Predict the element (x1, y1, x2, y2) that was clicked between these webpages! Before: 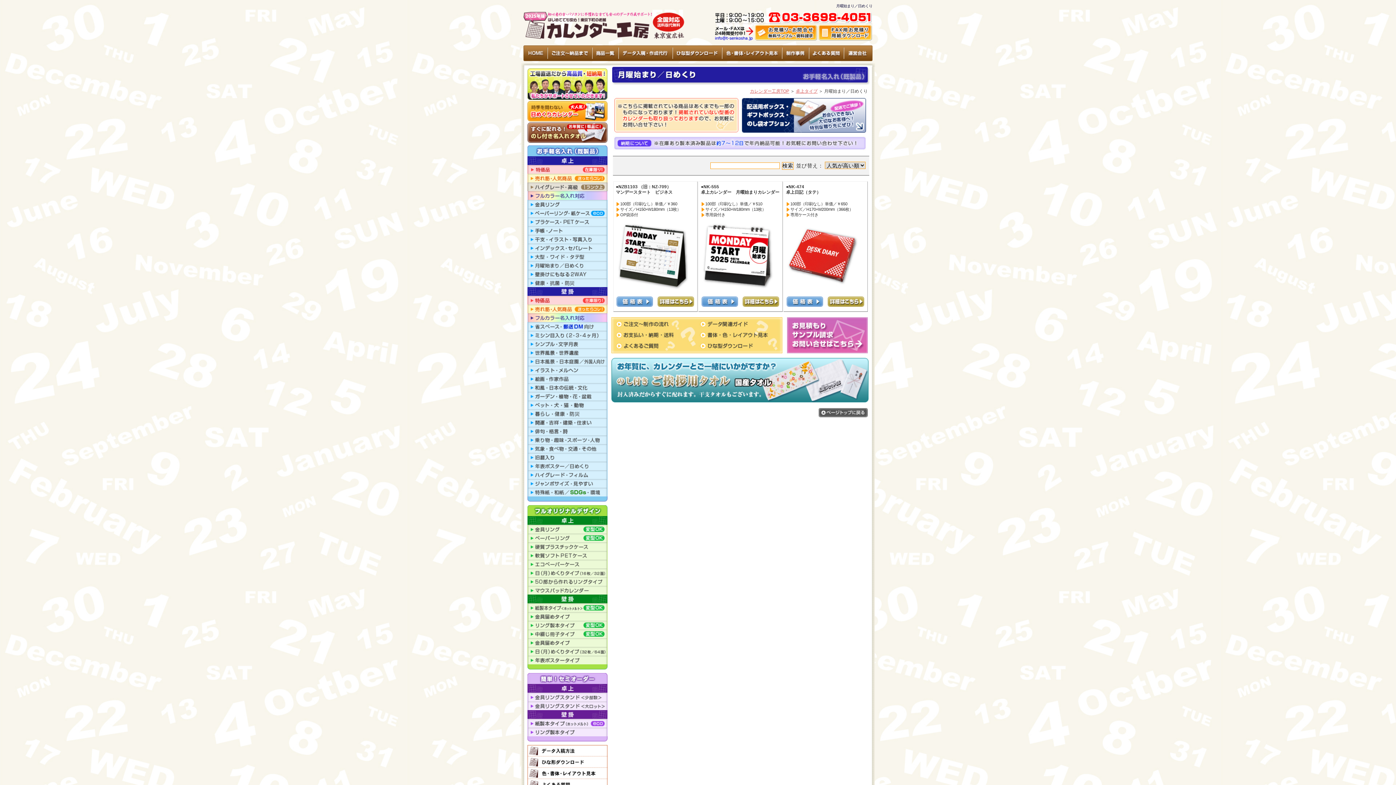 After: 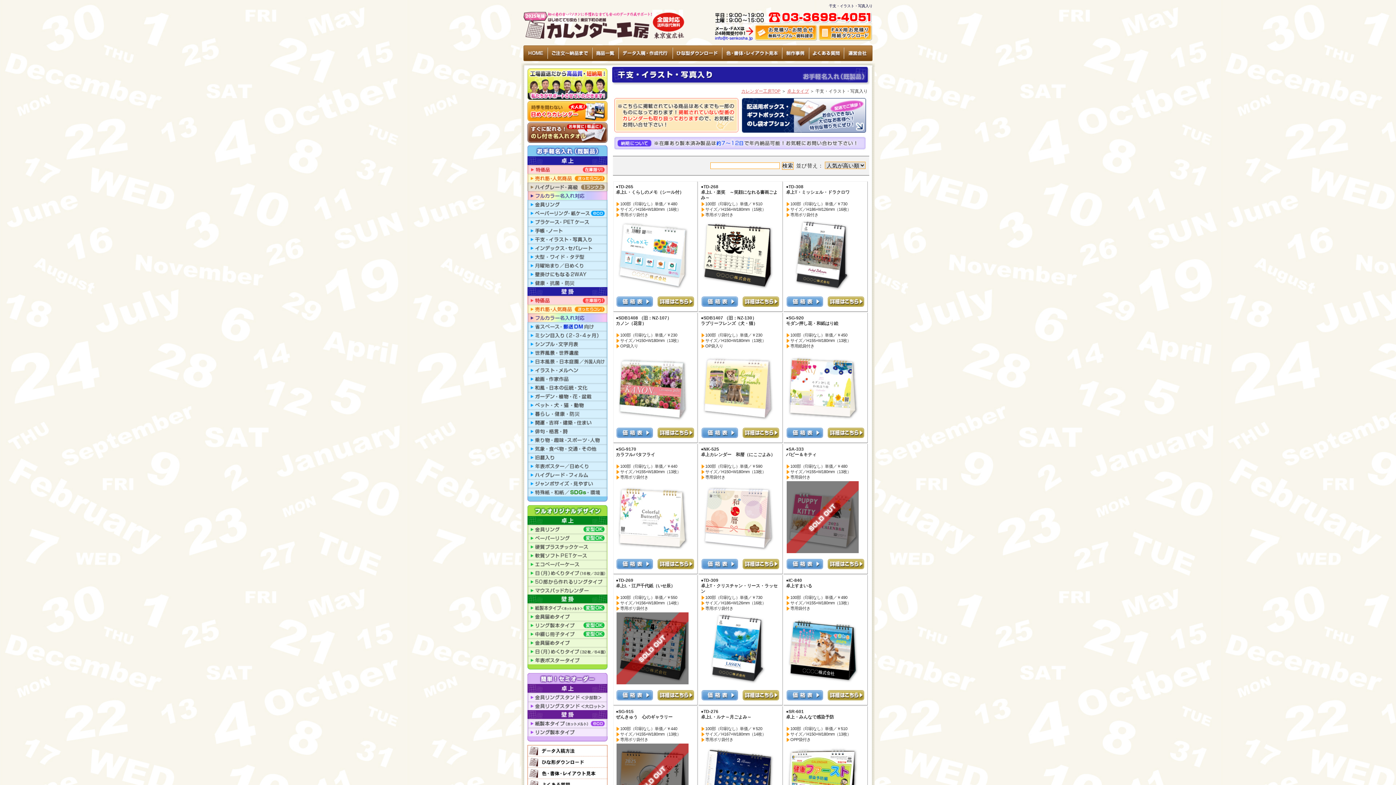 Action: bbox: (527, 237, 607, 243)